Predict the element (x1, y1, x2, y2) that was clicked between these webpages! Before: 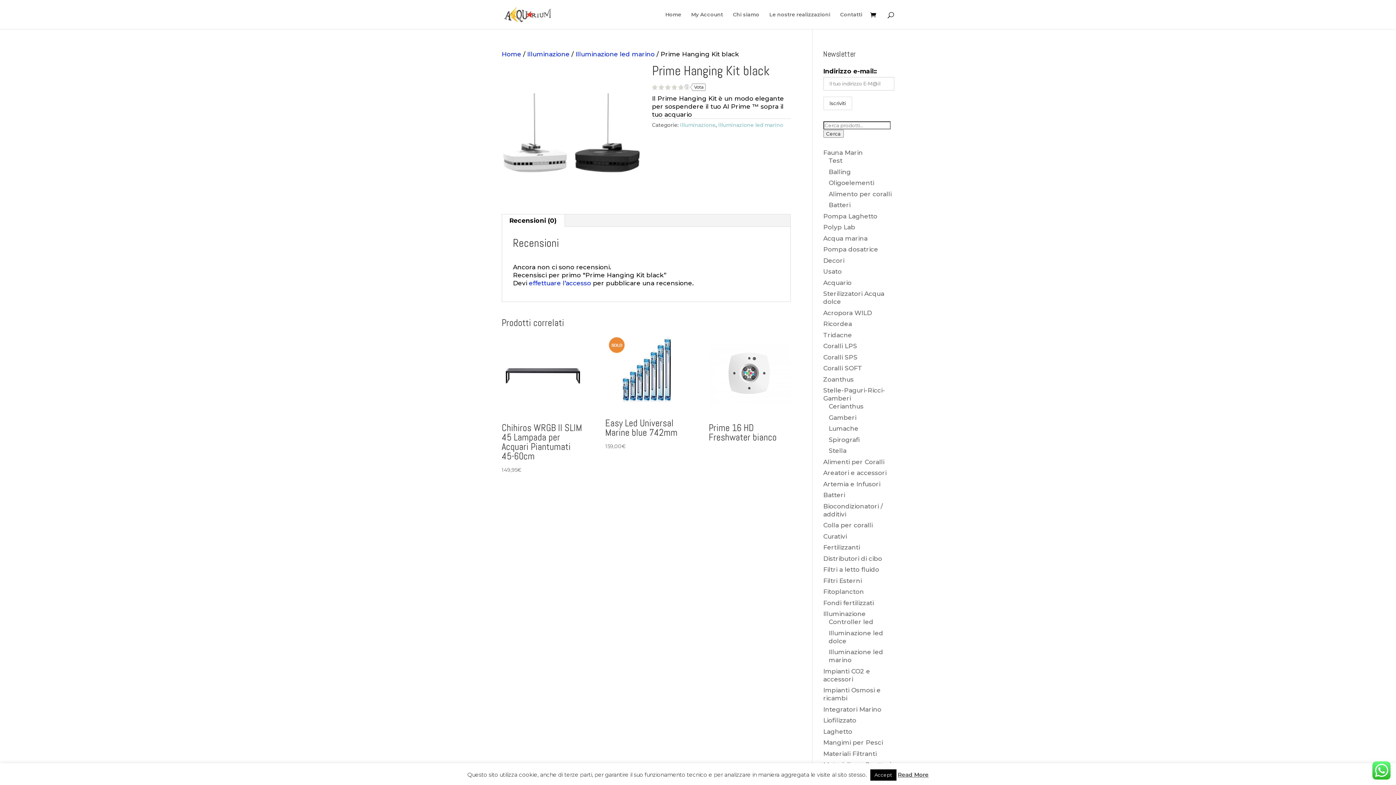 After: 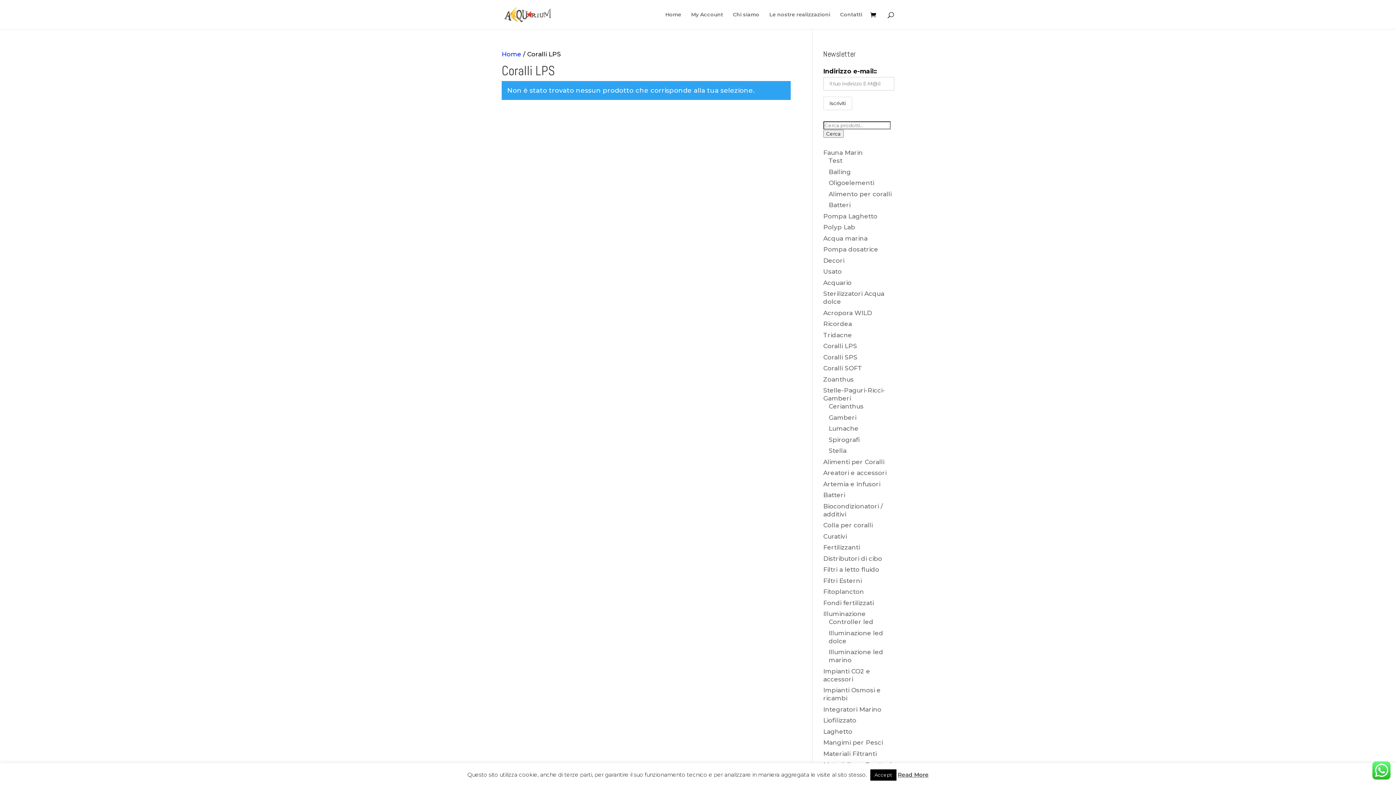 Action: bbox: (823, 342, 857, 349) label: Coralli LPS